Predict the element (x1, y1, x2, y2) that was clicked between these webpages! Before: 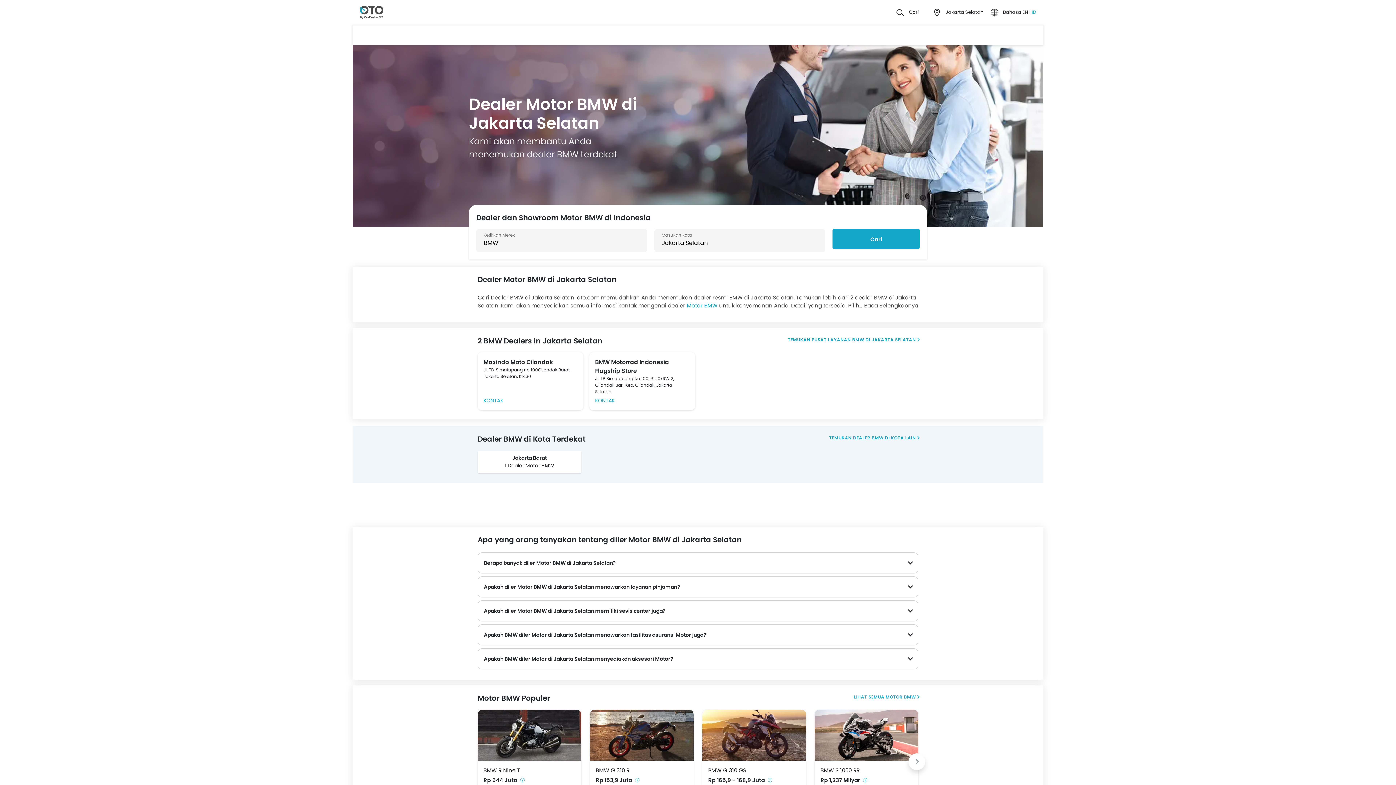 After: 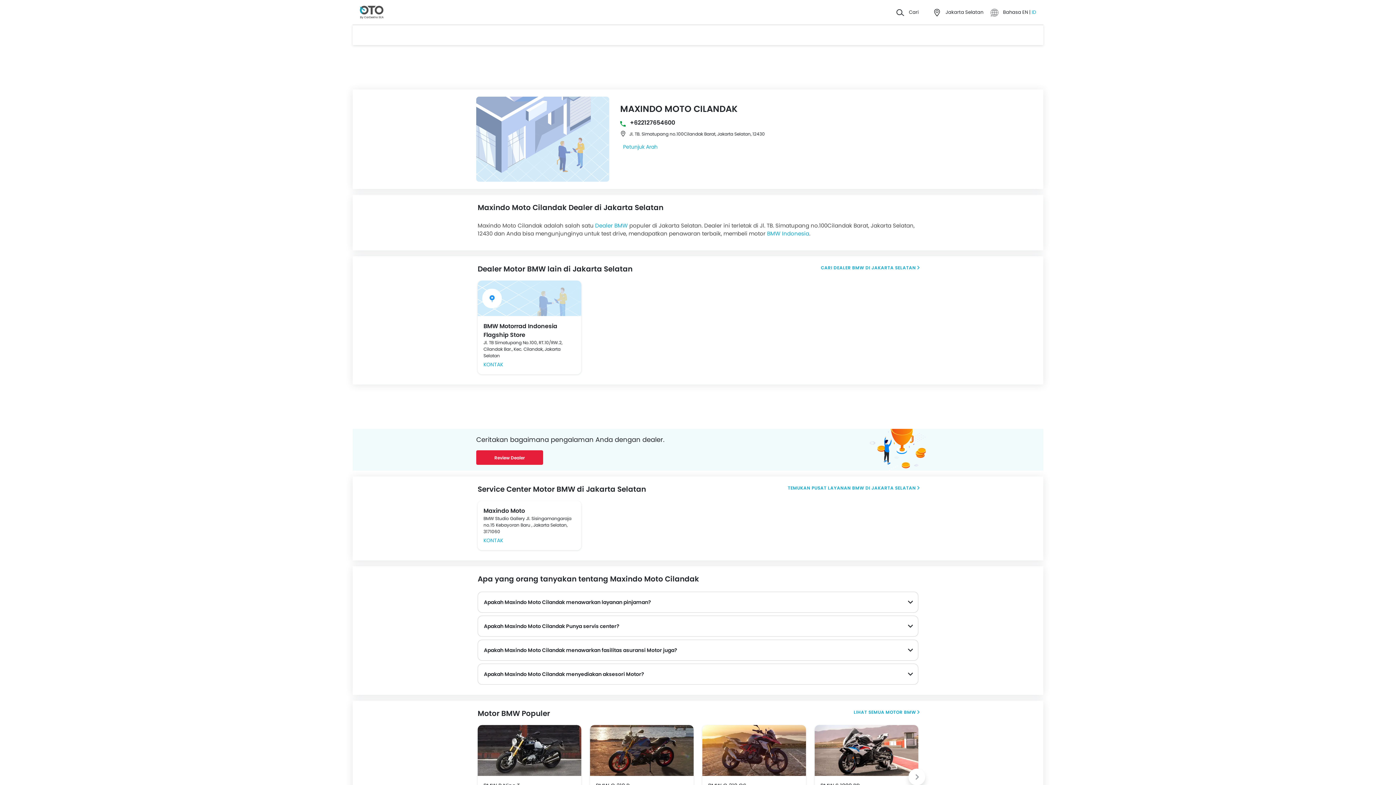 Action: label: KONTAK bbox: (483, 397, 503, 404)